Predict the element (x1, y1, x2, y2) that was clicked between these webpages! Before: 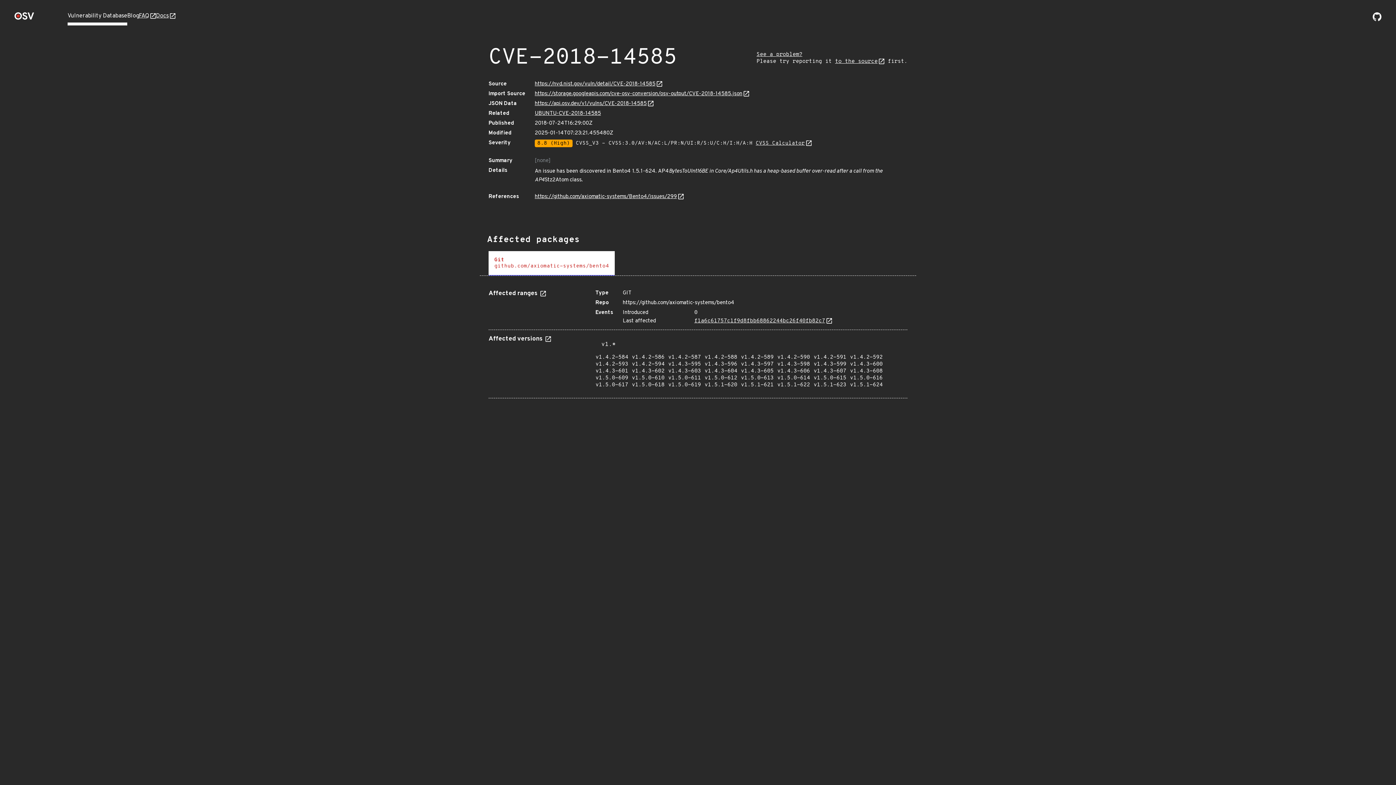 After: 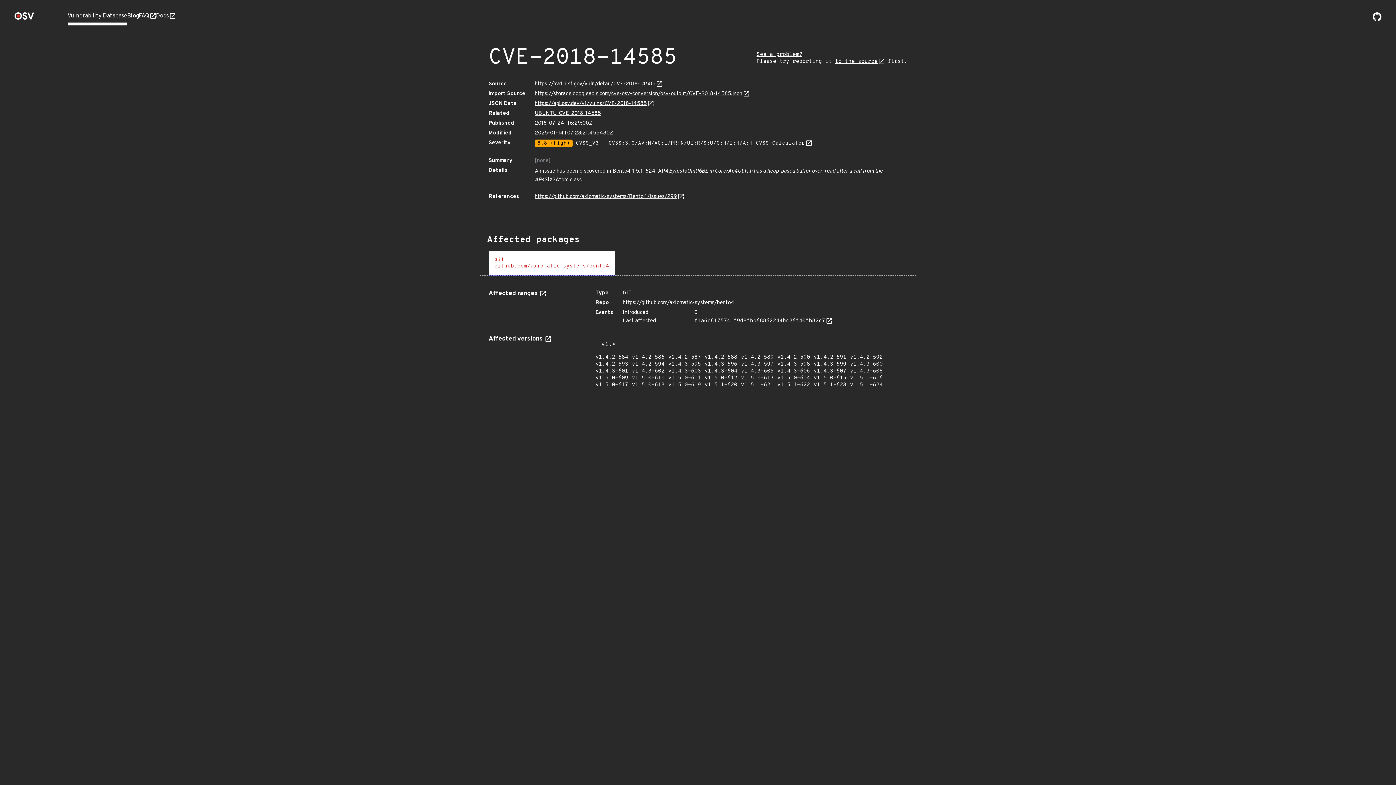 Action: bbox: (544, 335, 551, 343)